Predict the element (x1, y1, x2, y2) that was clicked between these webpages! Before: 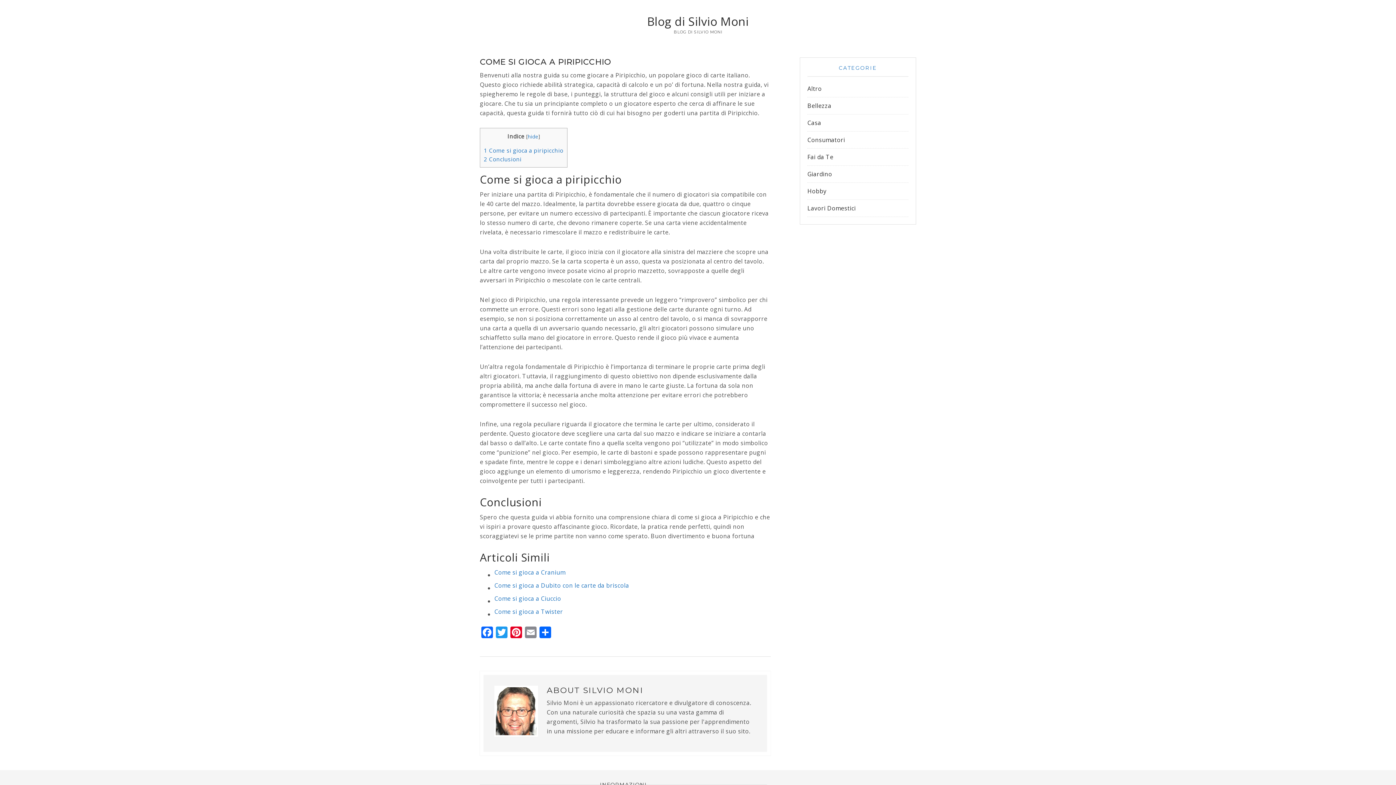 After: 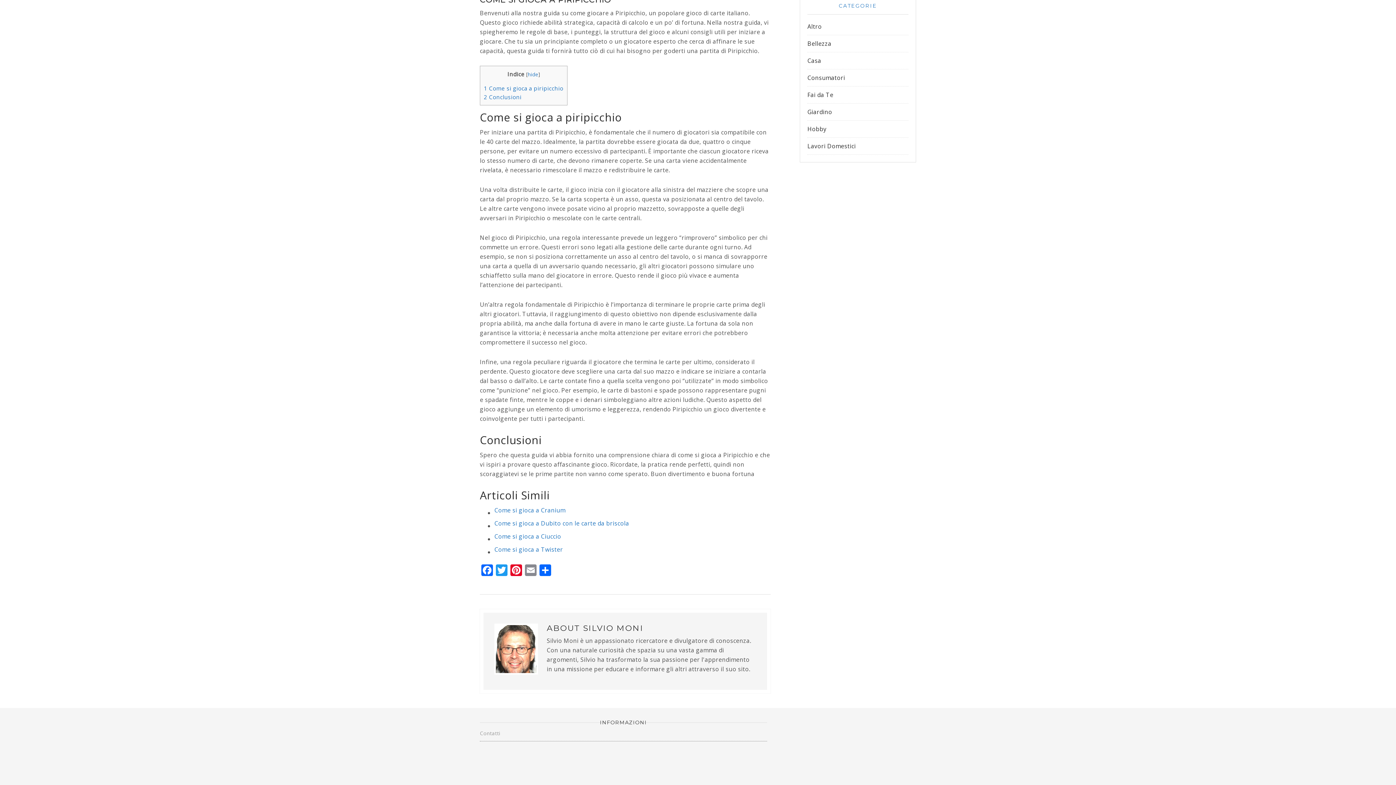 Action: bbox: (484, 155, 521, 162) label: 2 Conclusioni